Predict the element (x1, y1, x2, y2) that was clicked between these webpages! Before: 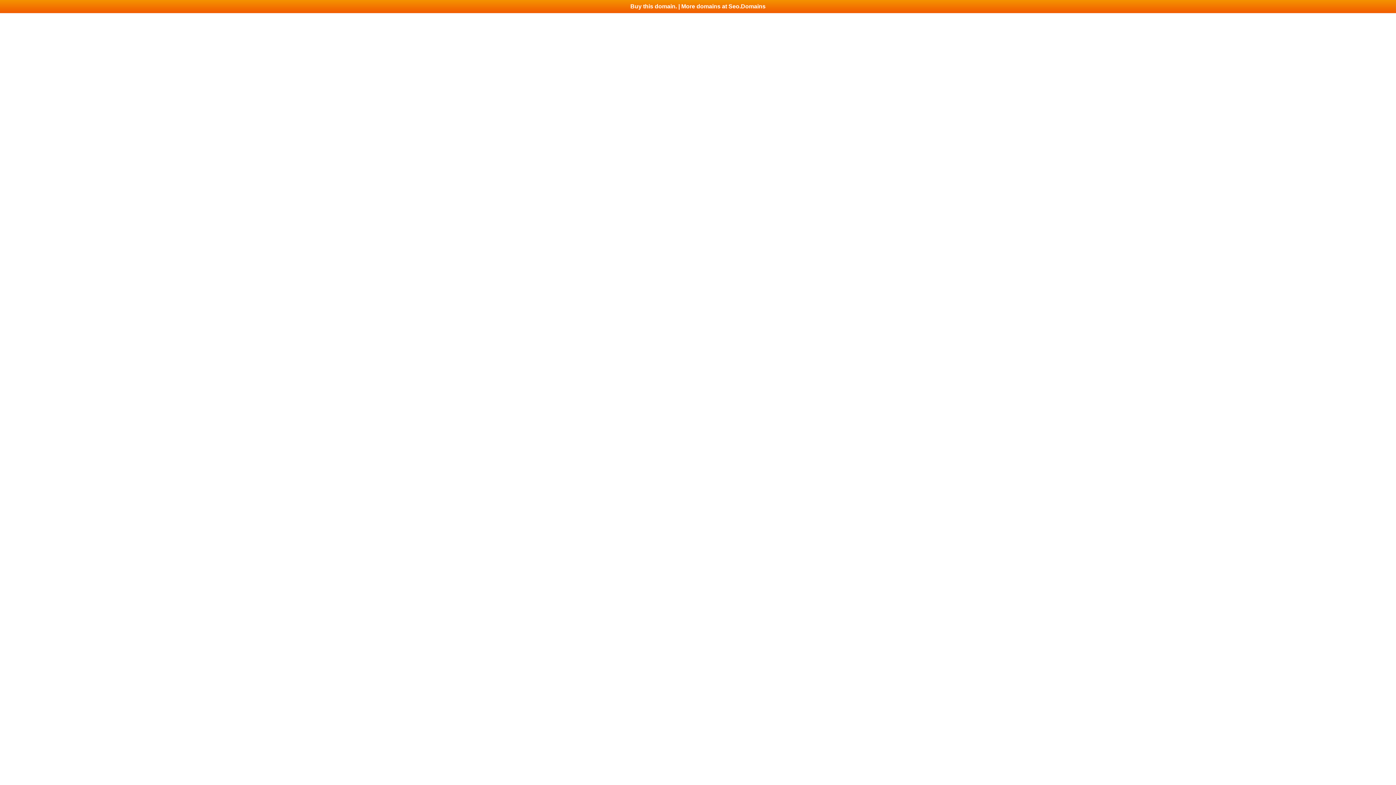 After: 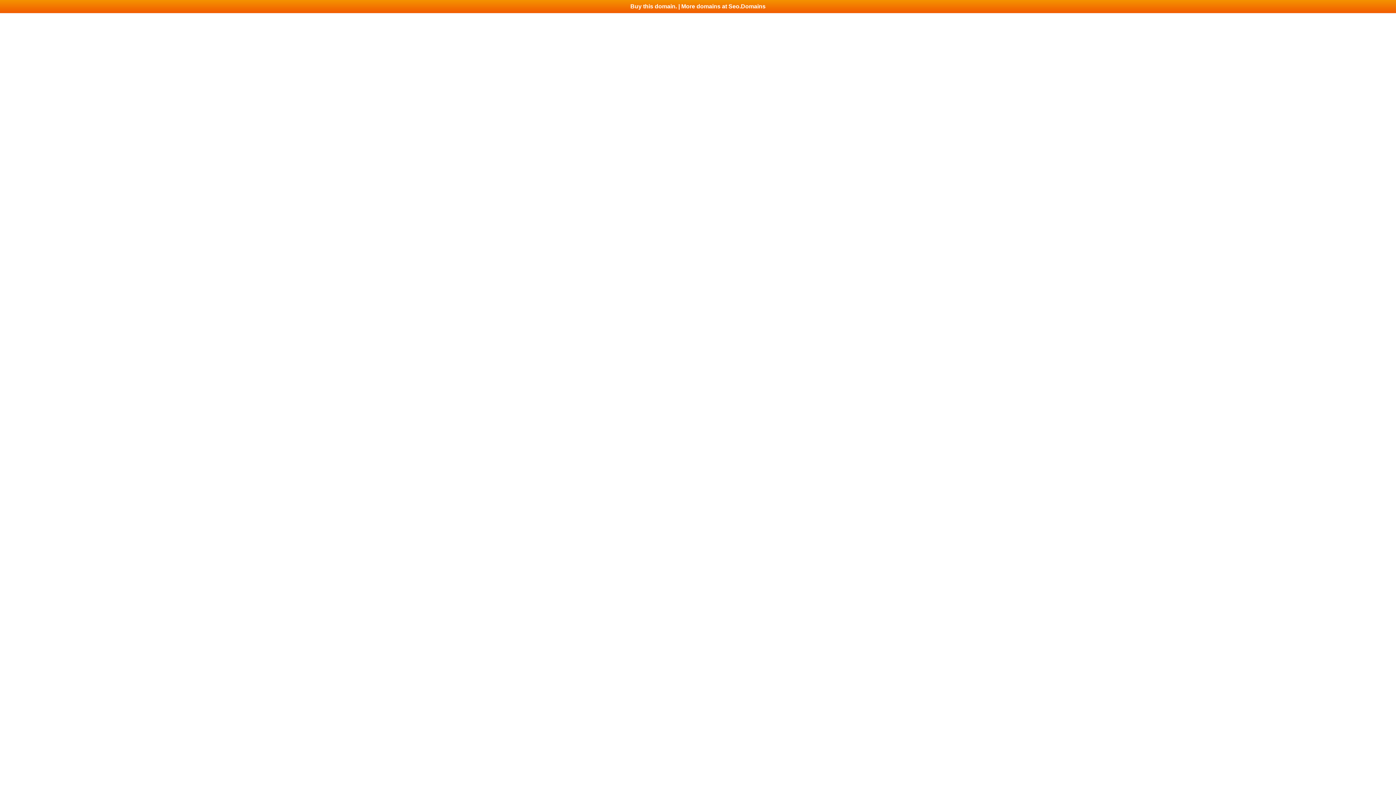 Action: bbox: (0, 0, 1396, 13) label: Buy this domain. | More domains at Seo.Domains